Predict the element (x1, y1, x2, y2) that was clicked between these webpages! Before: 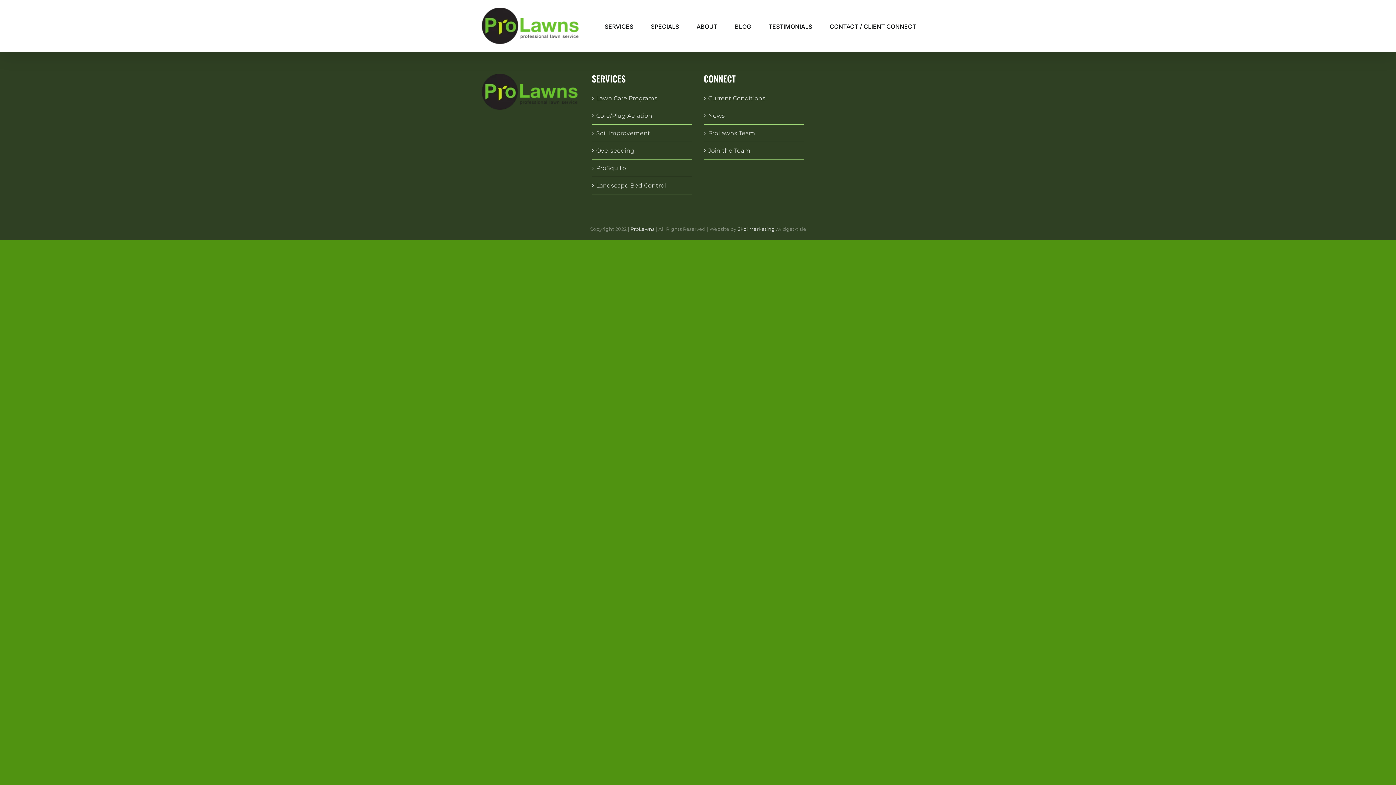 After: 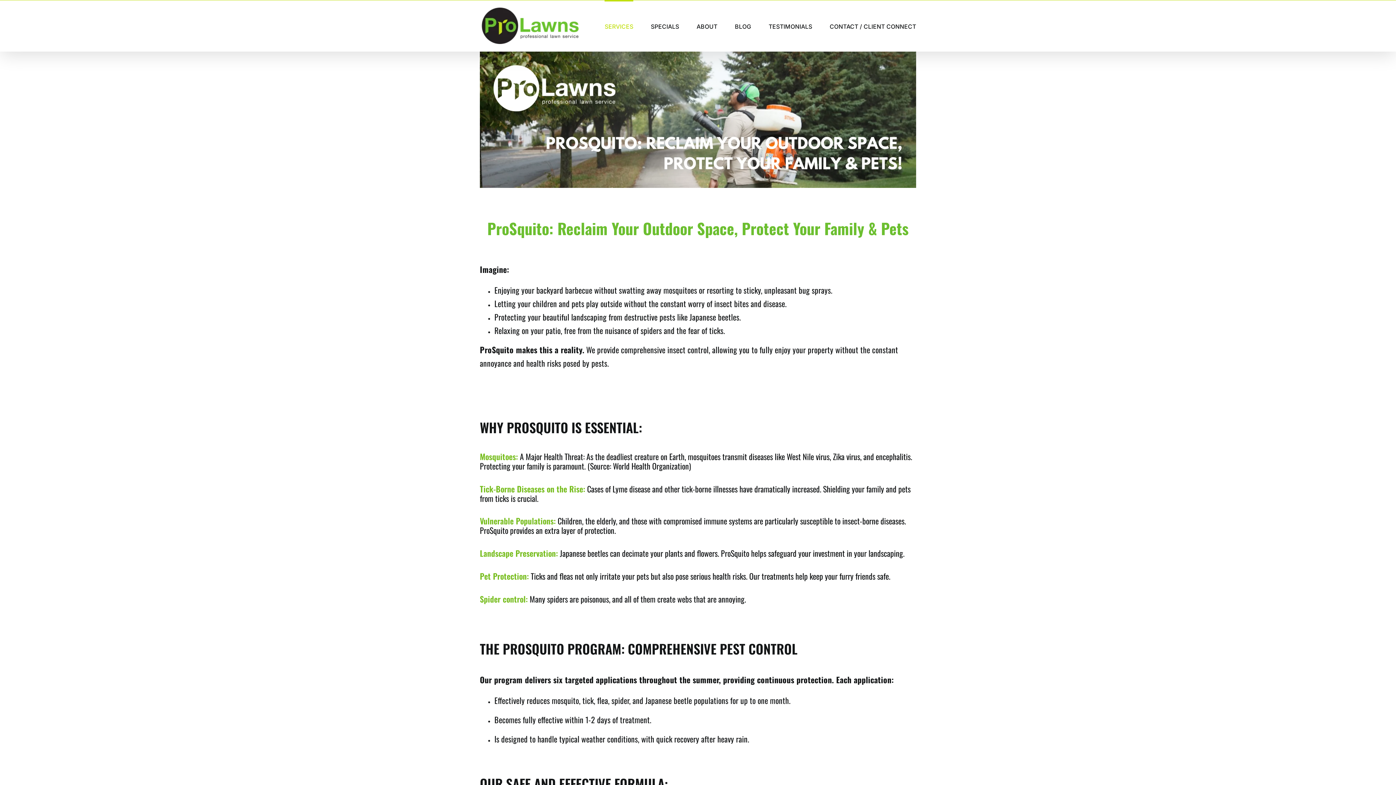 Action: label: ProSquito bbox: (596, 163, 688, 173)